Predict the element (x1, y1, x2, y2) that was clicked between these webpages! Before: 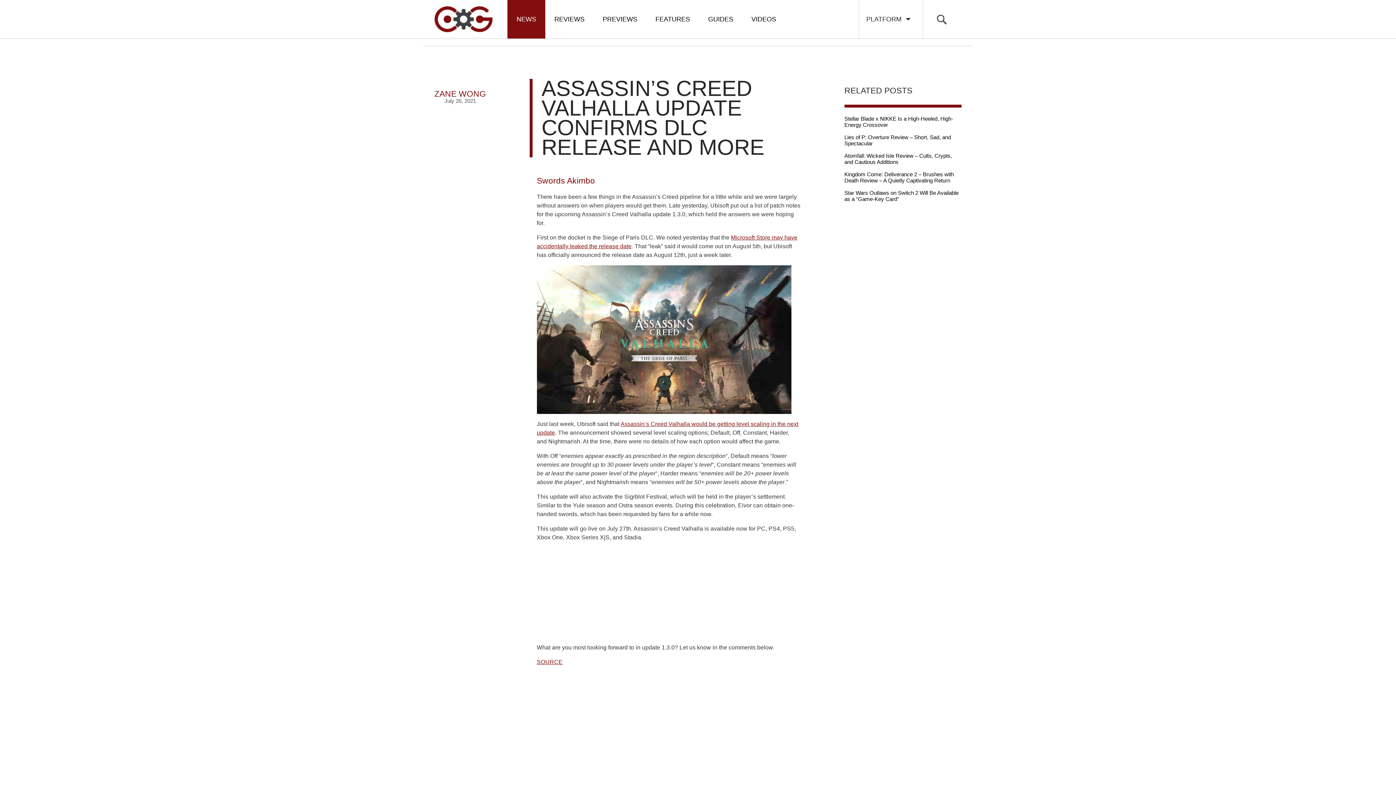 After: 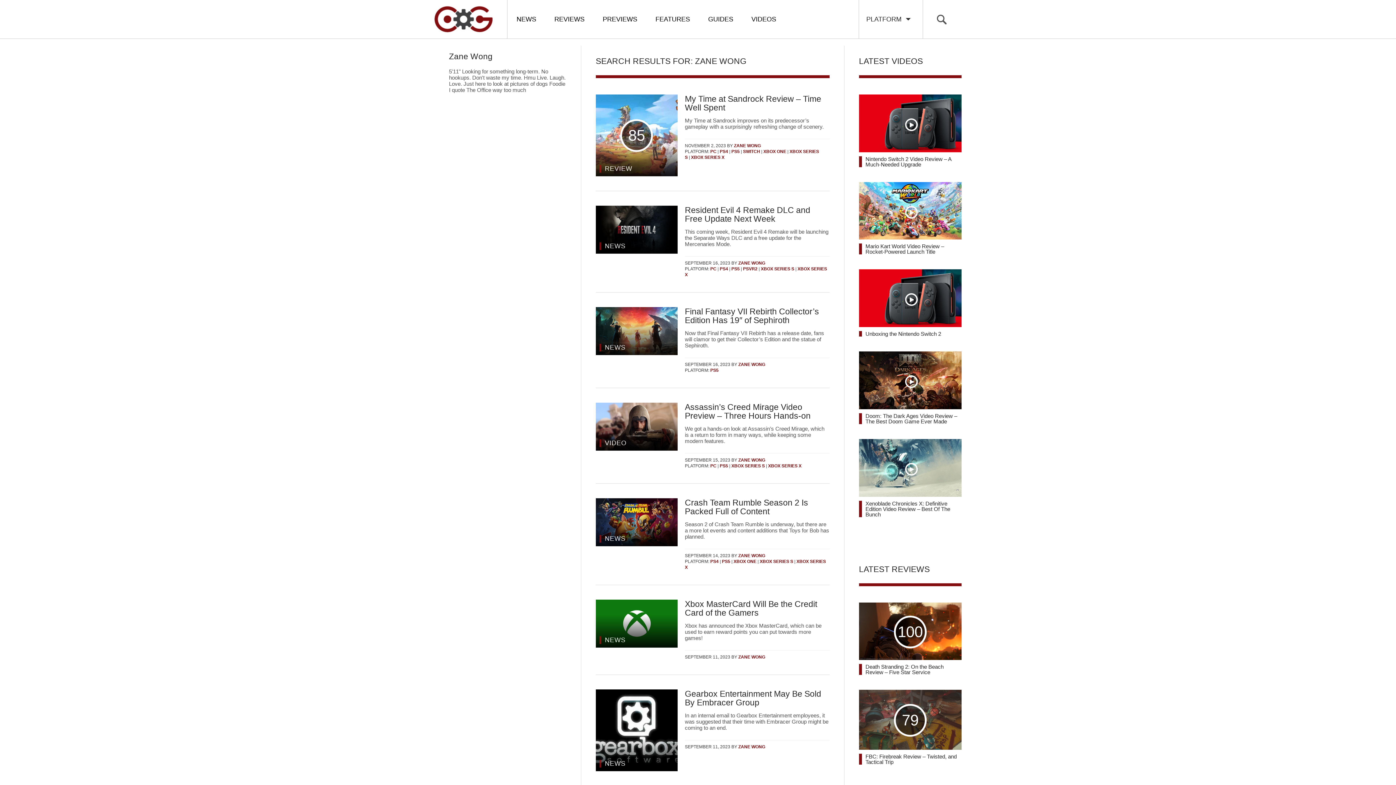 Action: bbox: (434, 89, 486, 98) label: ZANE WONG